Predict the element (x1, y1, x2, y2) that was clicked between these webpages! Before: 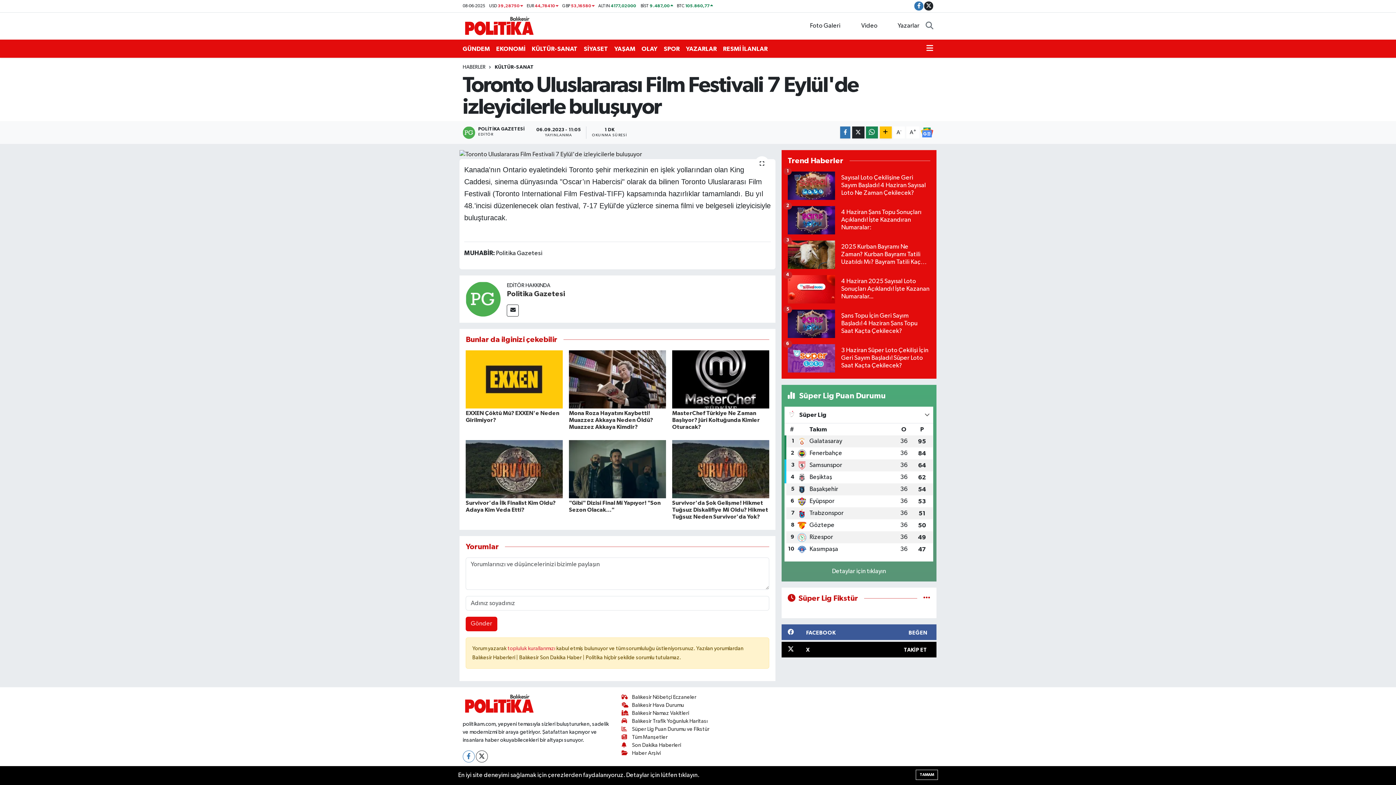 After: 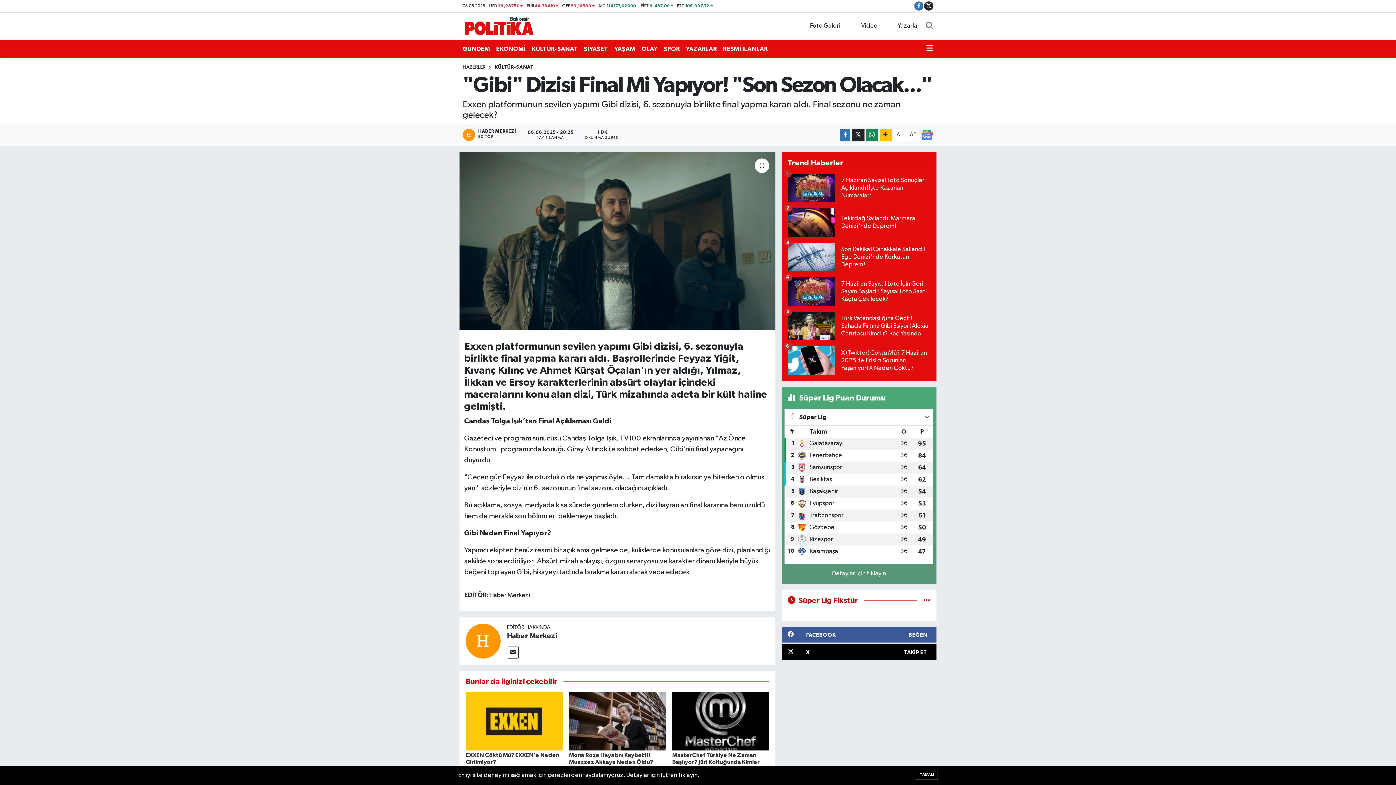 Action: bbox: (569, 466, 666, 472)